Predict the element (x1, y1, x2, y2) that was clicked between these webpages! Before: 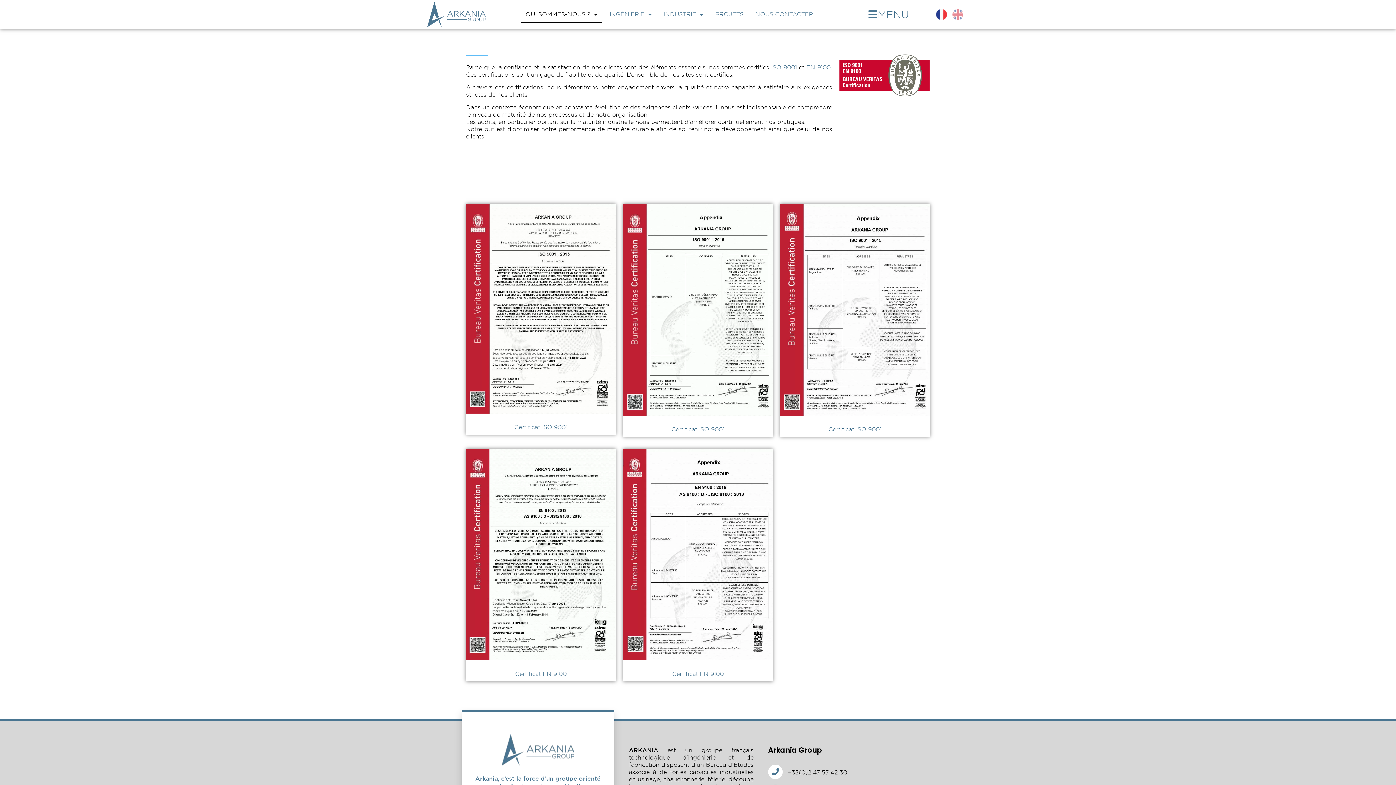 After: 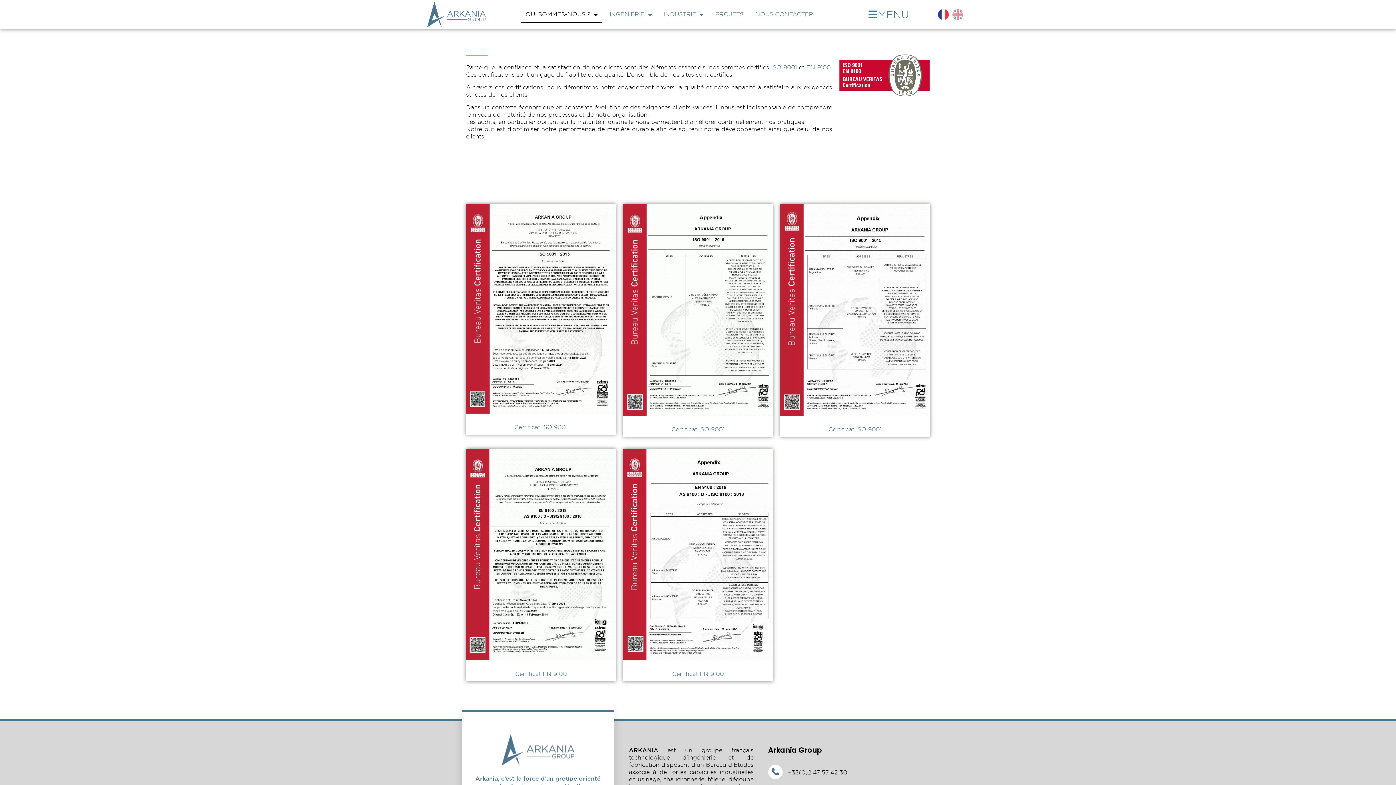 Action: bbox: (936, 10, 947, 17)